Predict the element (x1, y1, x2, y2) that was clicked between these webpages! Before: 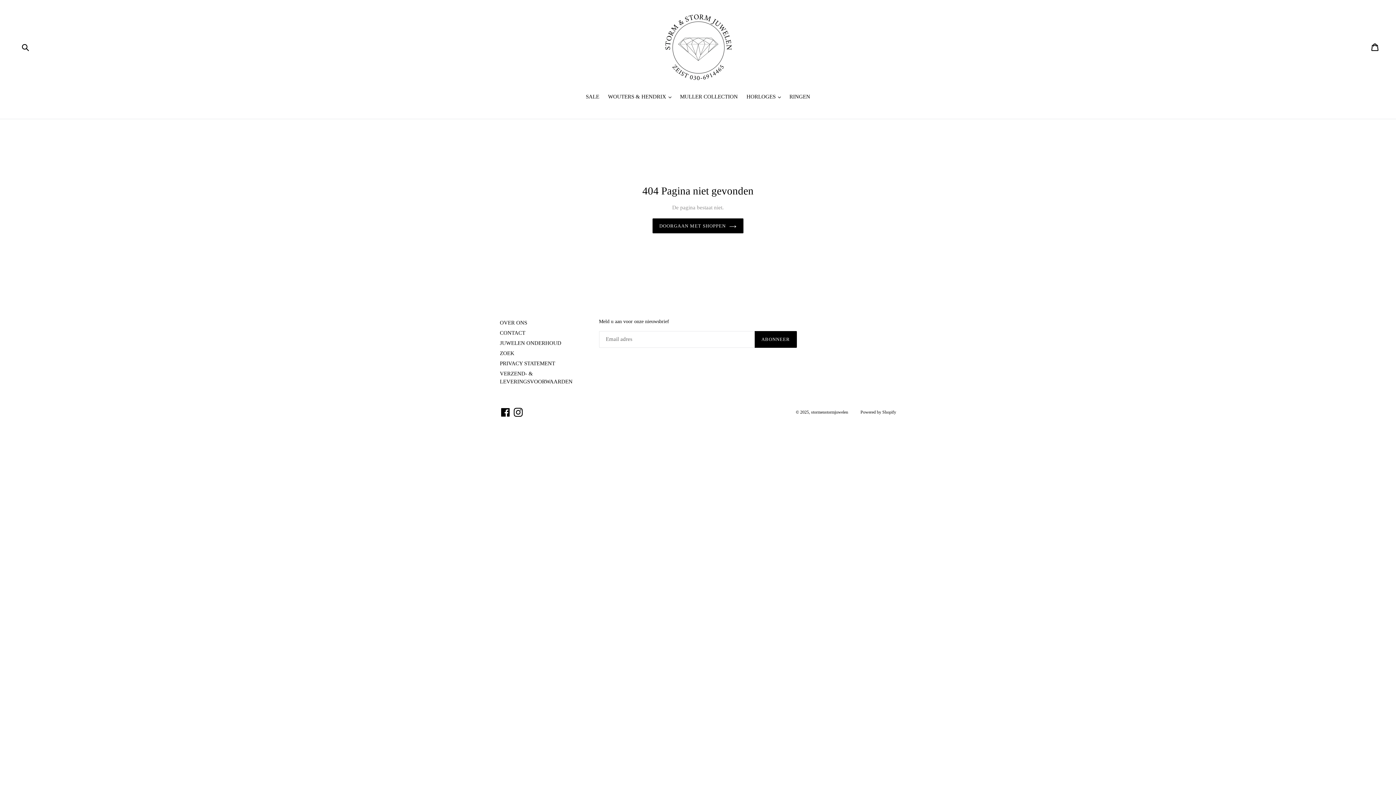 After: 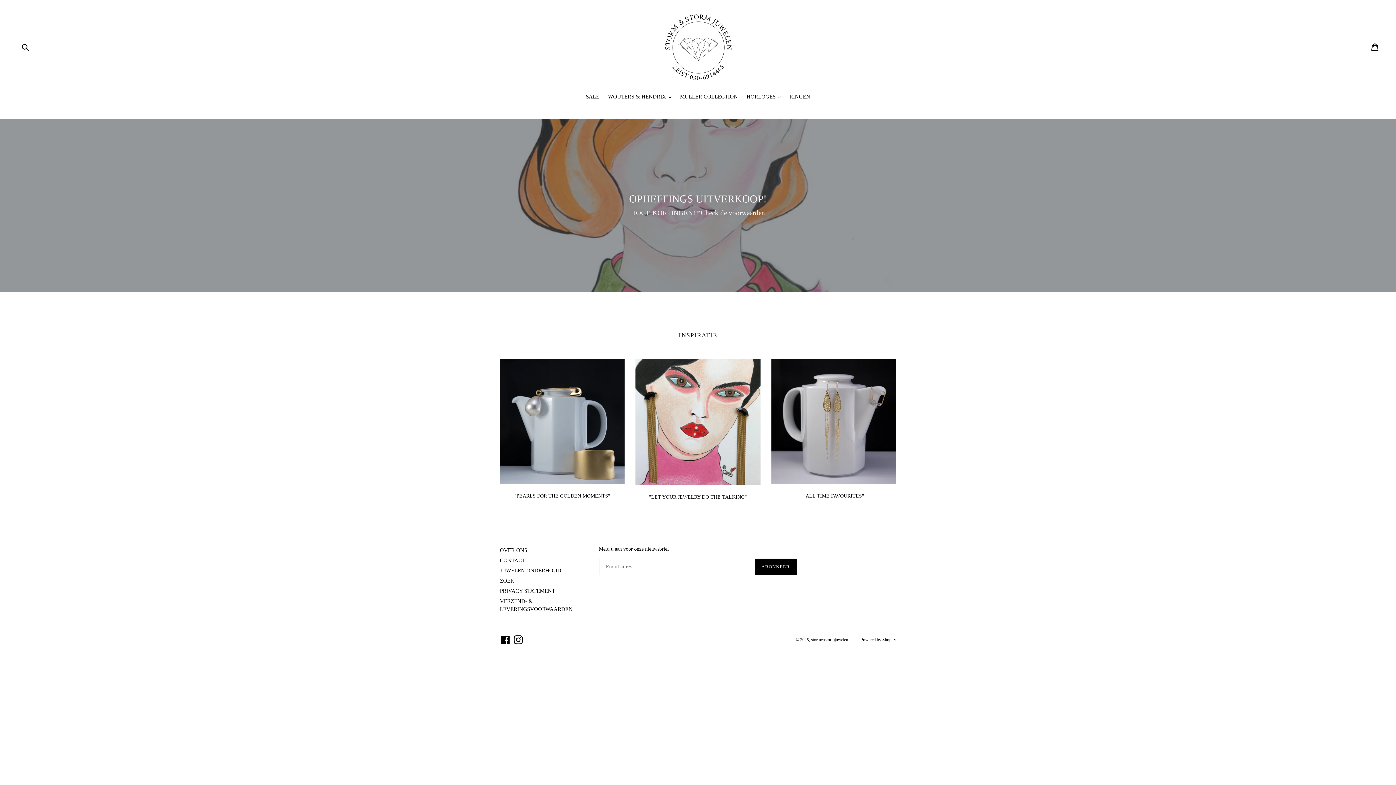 Action: bbox: (811, 409, 848, 414) label: stormenstormjuwelen